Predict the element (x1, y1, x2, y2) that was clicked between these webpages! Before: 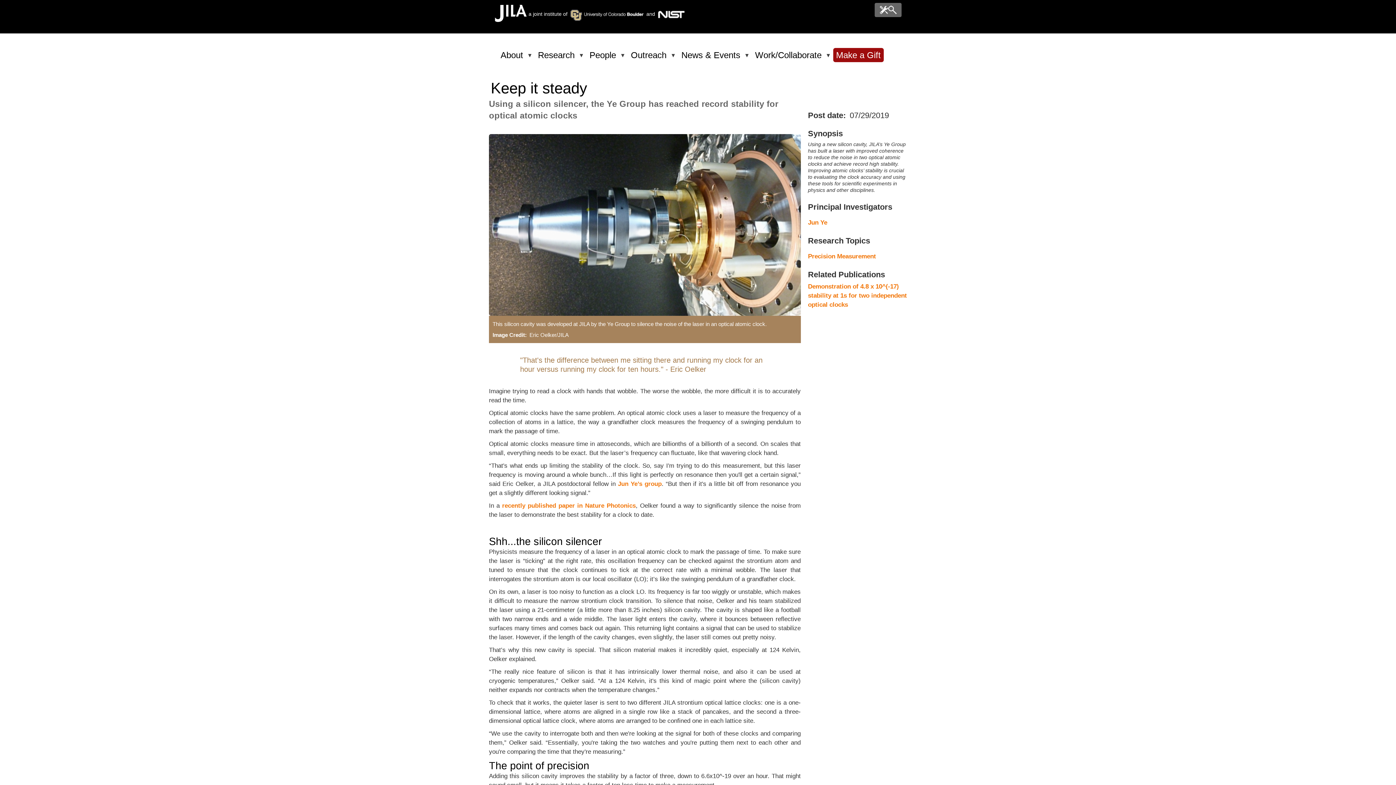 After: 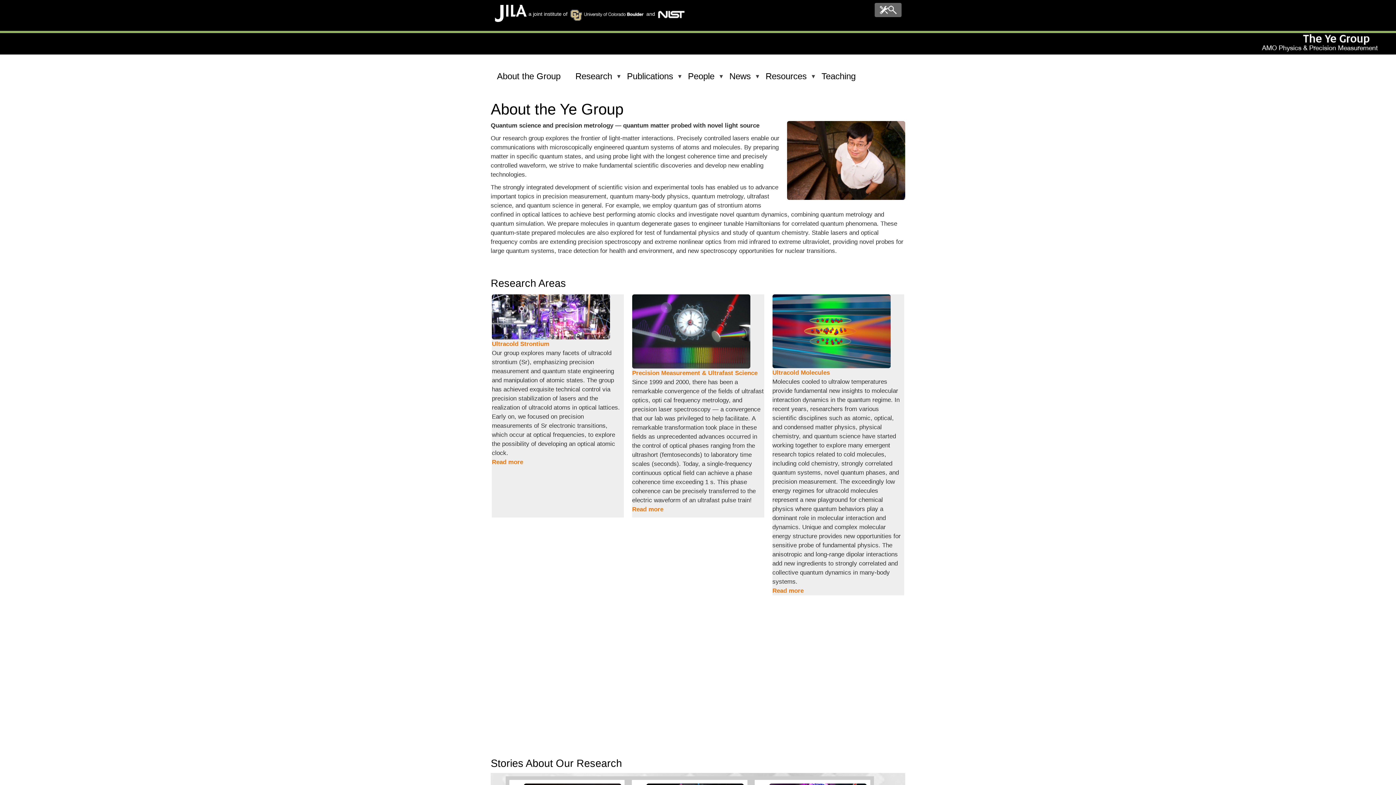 Action: bbox: (618, 480, 661, 487) label: Jun Ye’s group